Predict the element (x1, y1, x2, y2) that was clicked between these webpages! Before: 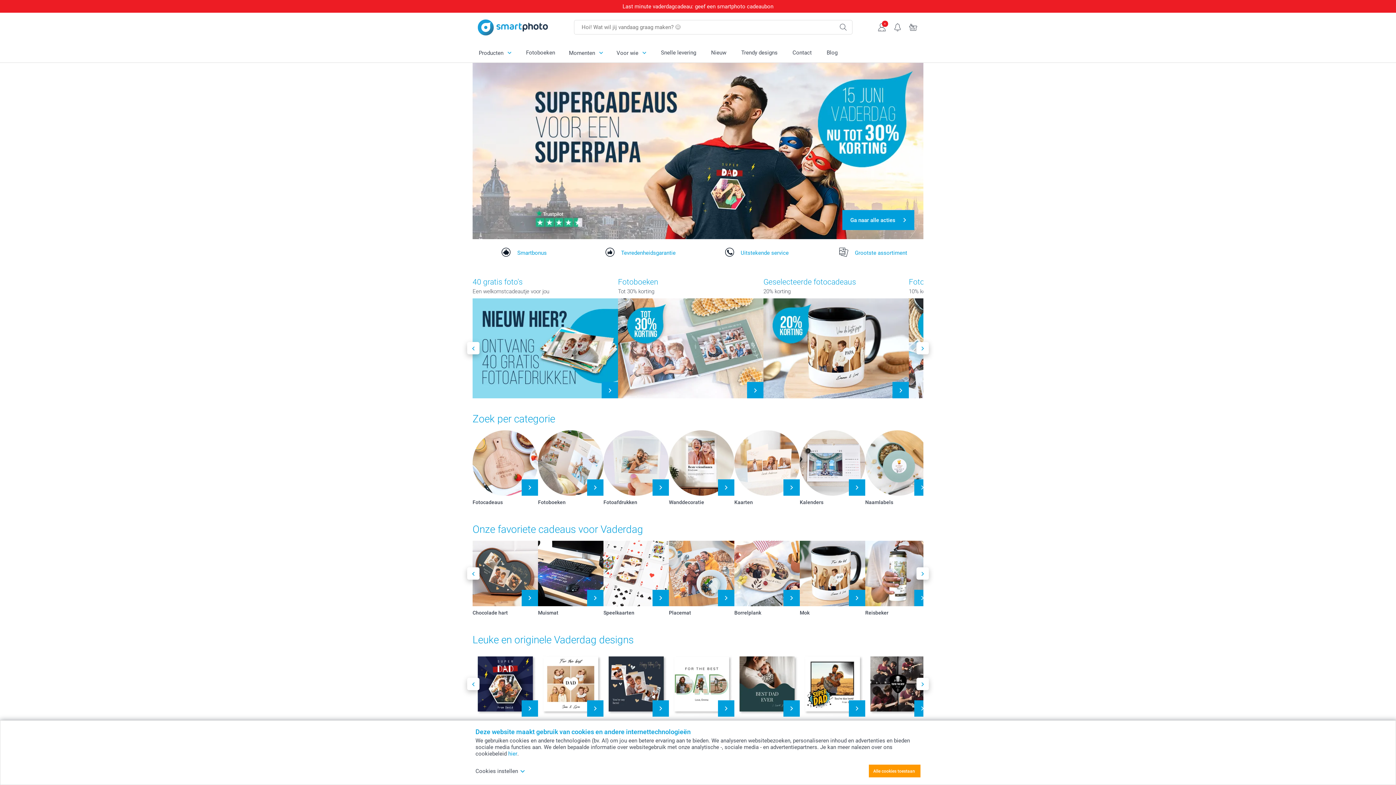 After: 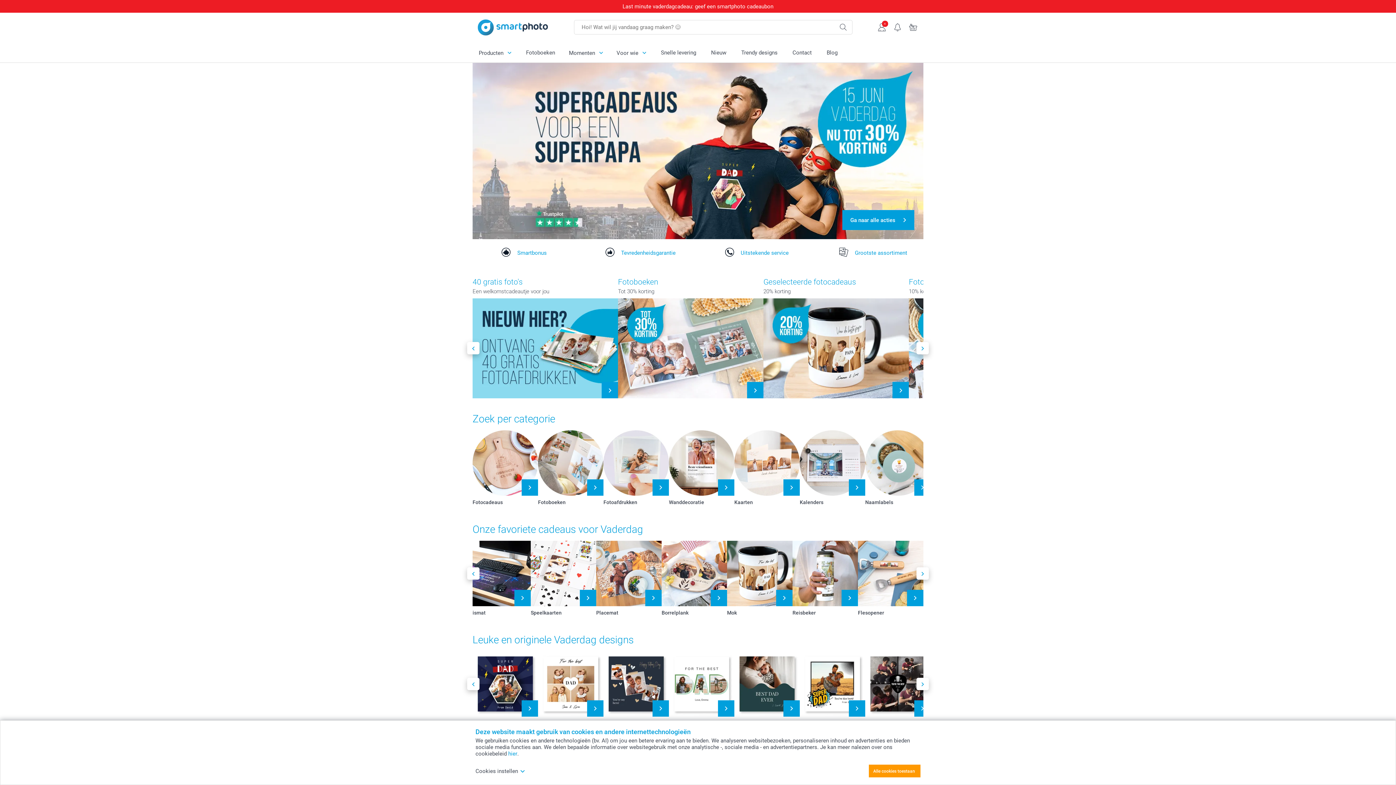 Action: bbox: (916, 567, 929, 579)